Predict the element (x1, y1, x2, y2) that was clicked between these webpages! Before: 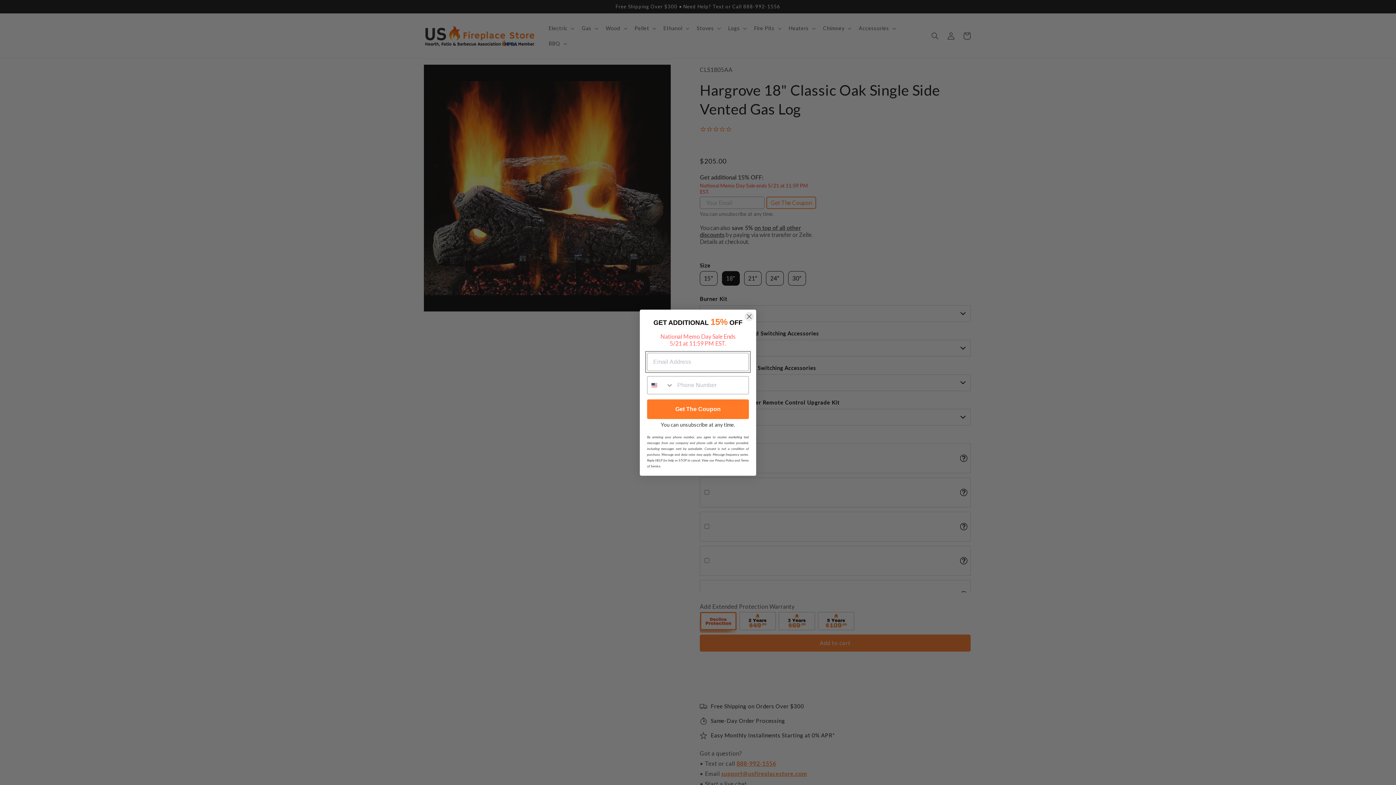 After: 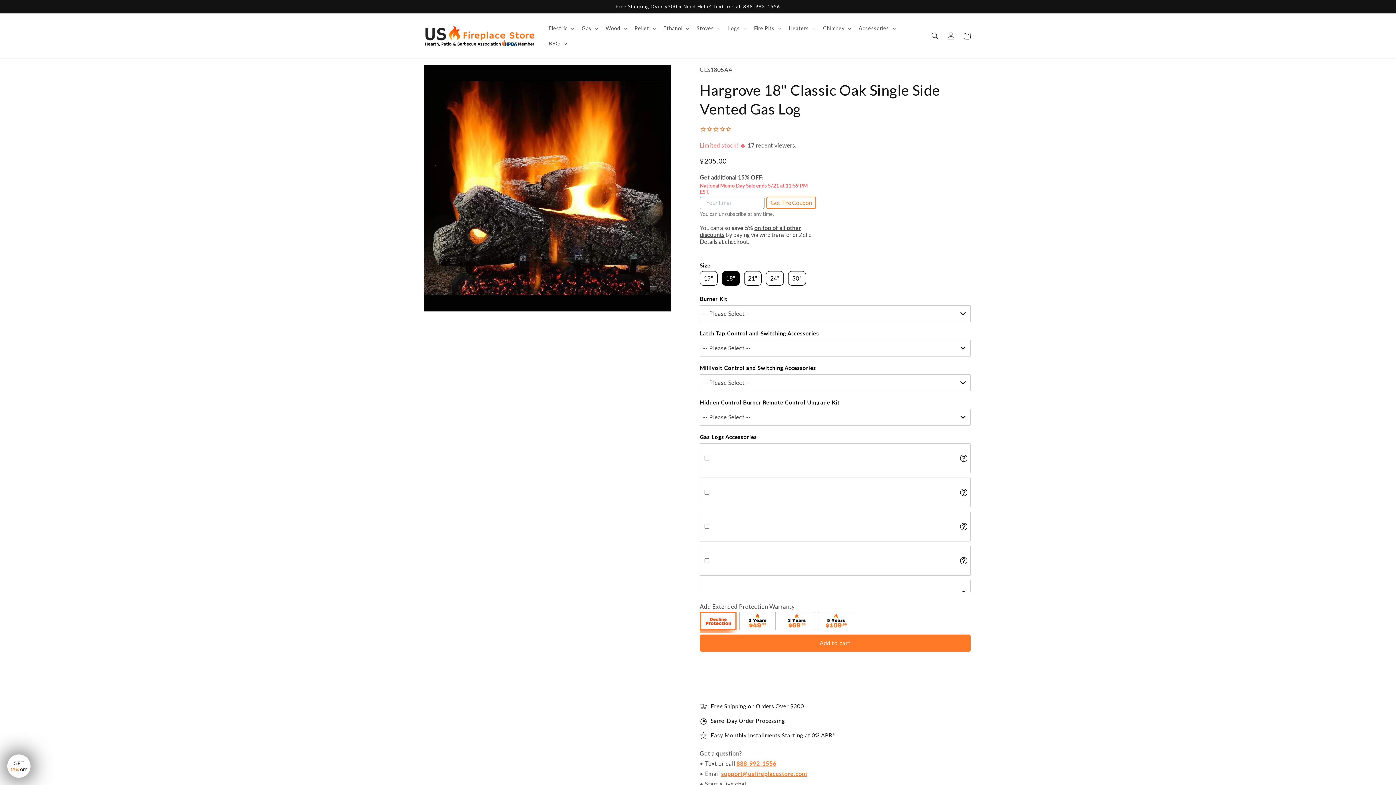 Action: label: Close dialog bbox: (744, 311, 754, 321)